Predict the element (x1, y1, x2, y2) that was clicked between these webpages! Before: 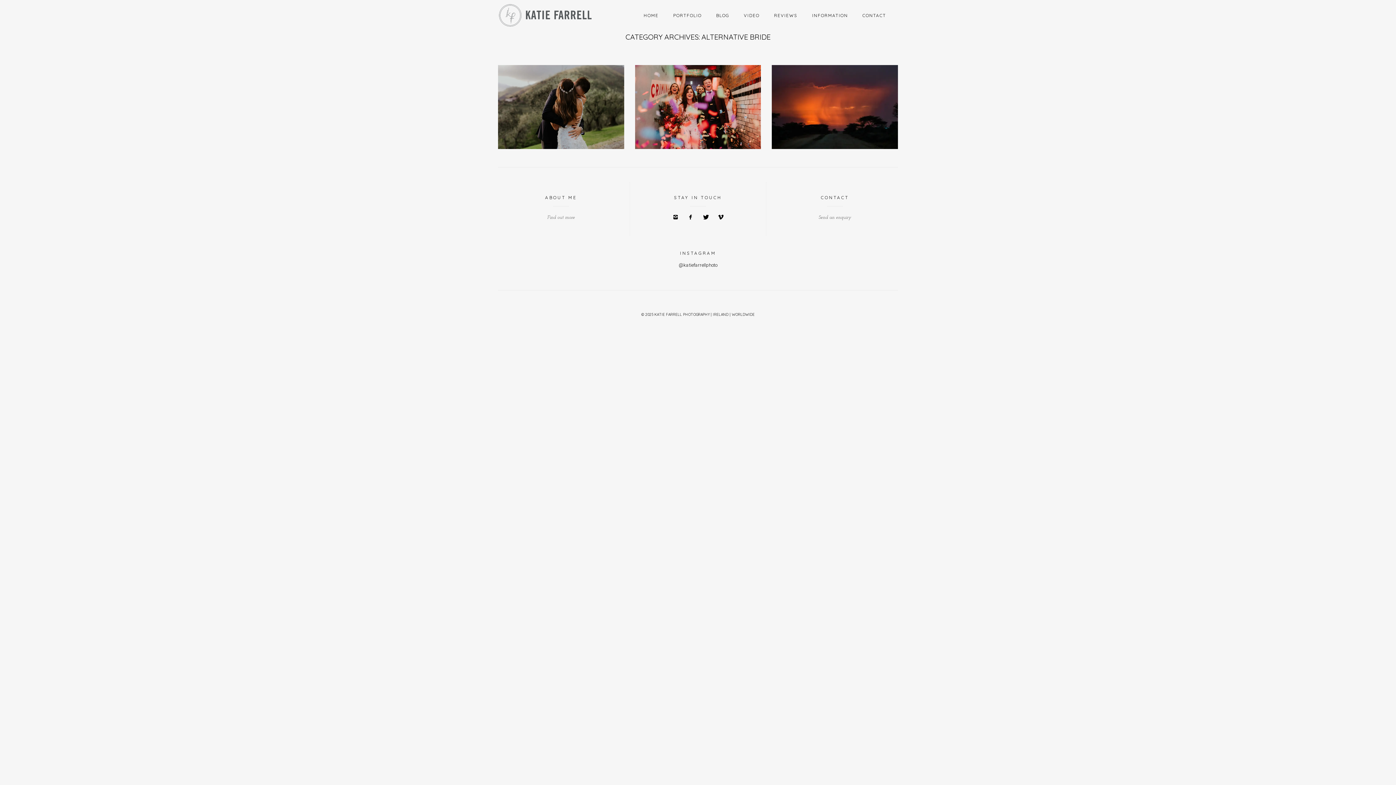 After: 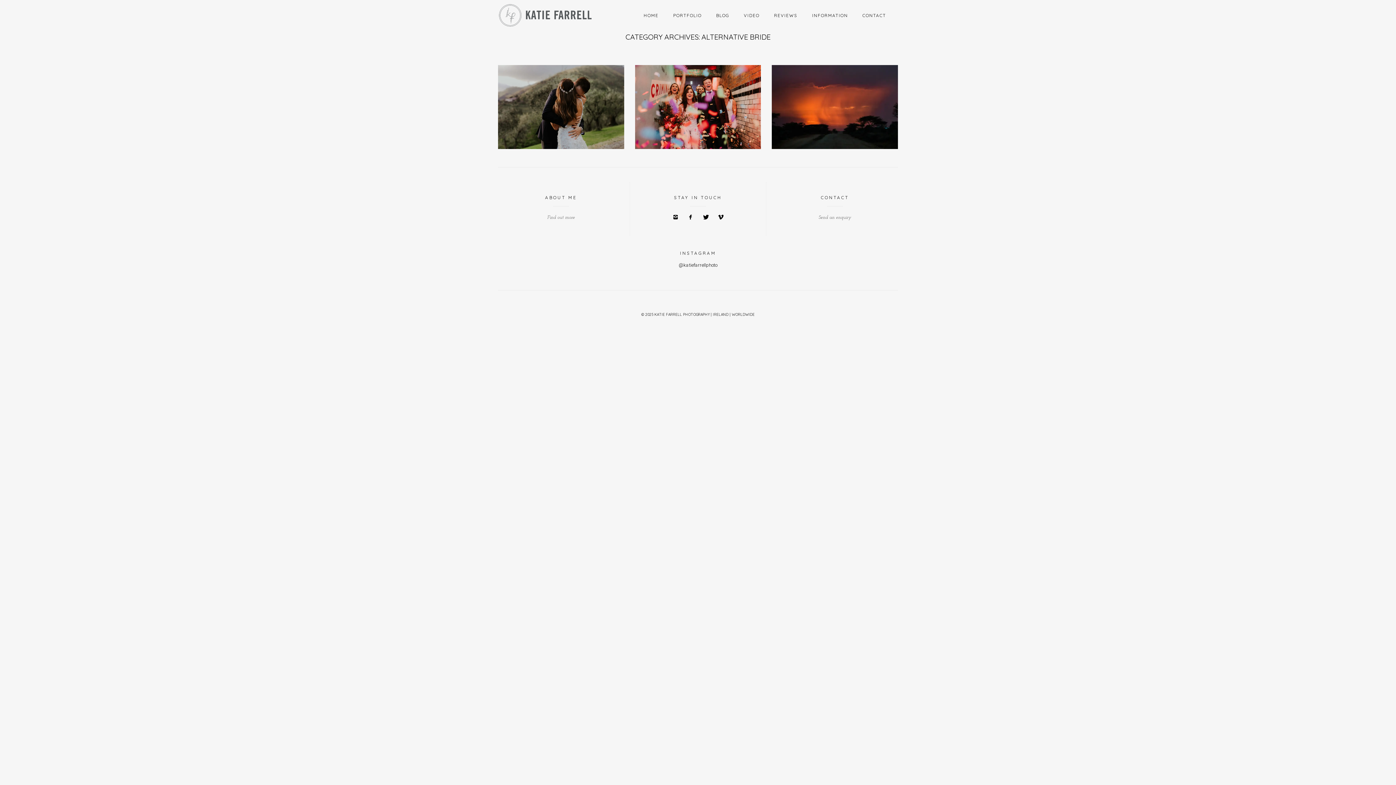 Action: label: @katiefarrellphoto bbox: (678, 262, 717, 268)